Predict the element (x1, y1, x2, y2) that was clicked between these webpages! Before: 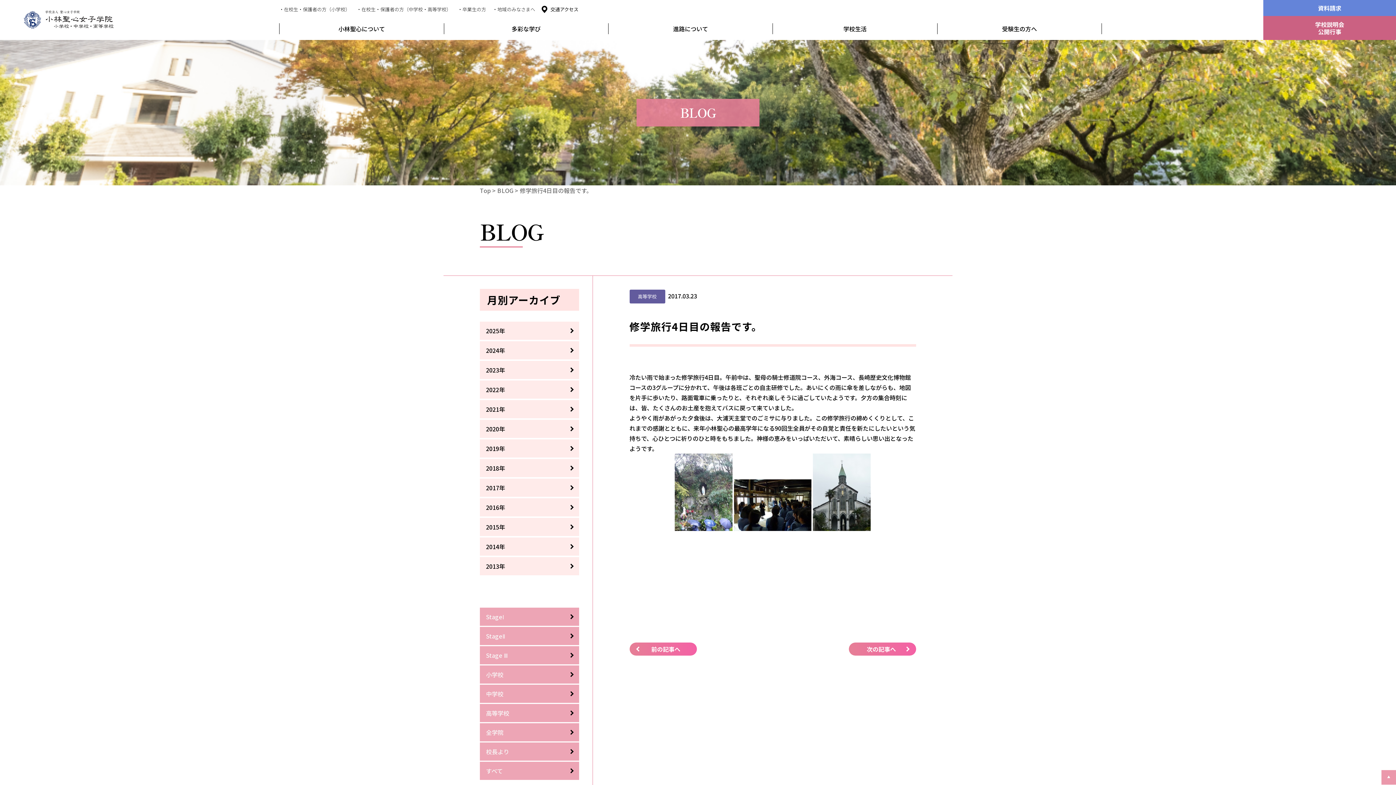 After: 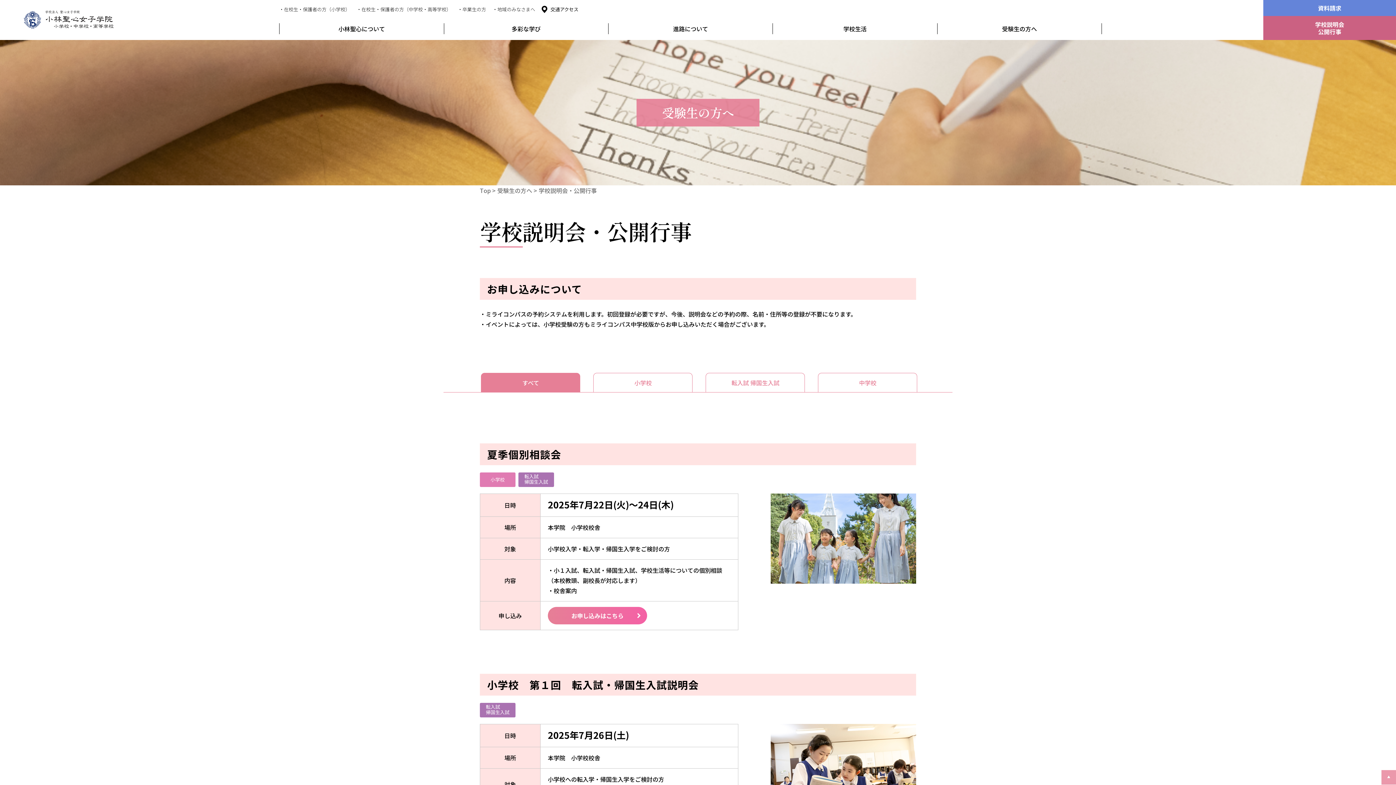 Action: bbox: (1263, 16, 1396, 40) label: 学校説明会
公開行事